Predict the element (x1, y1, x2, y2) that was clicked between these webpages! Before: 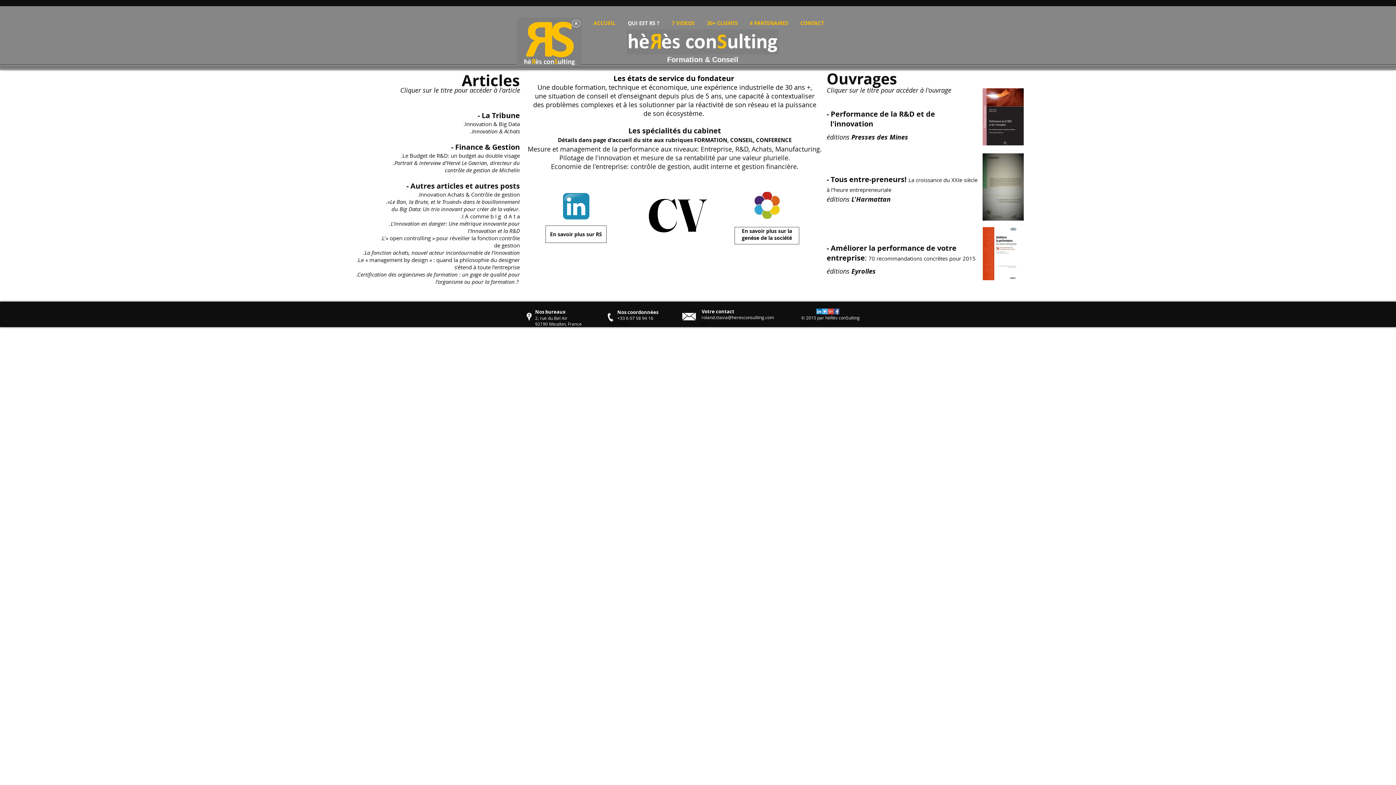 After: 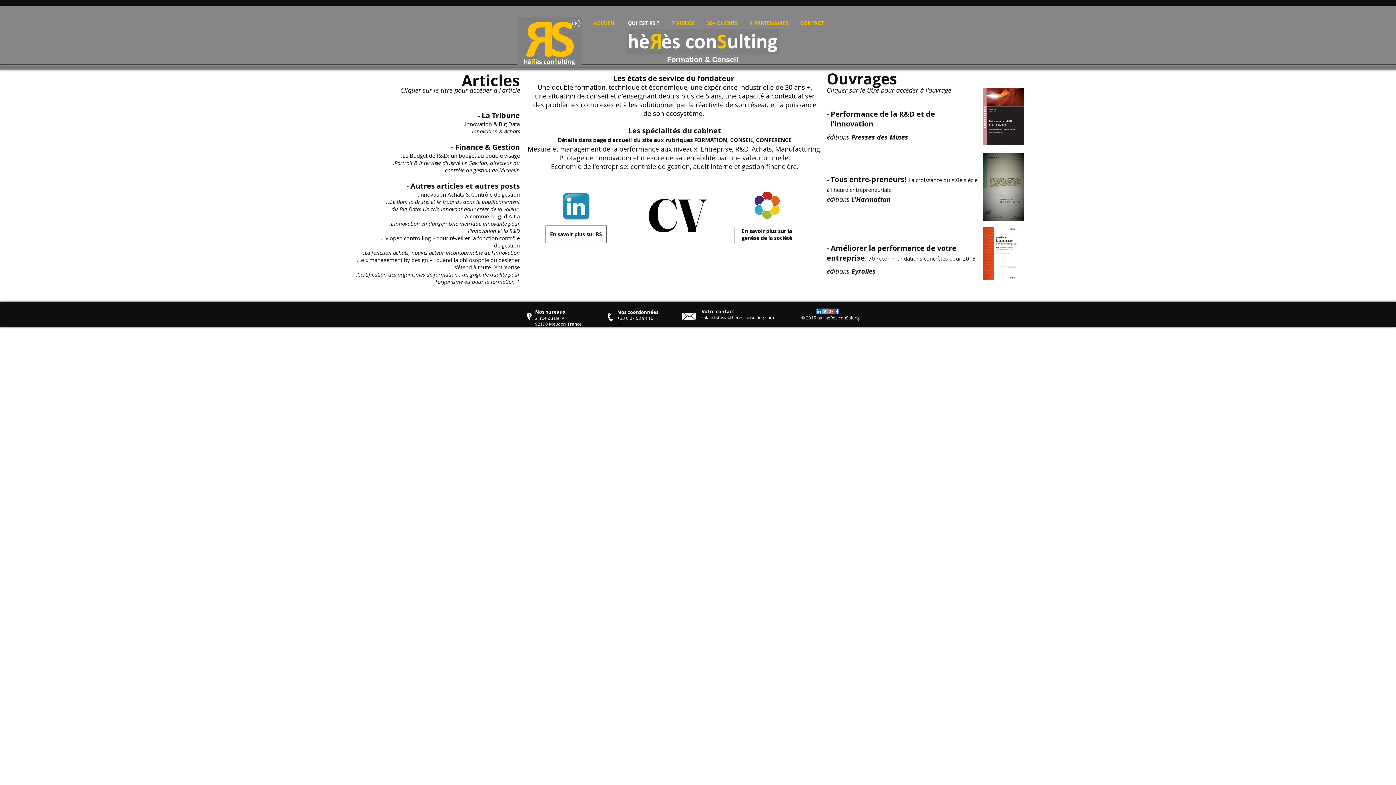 Action: bbox: (470, 127, 520, 134) label: .Innovation & Achats